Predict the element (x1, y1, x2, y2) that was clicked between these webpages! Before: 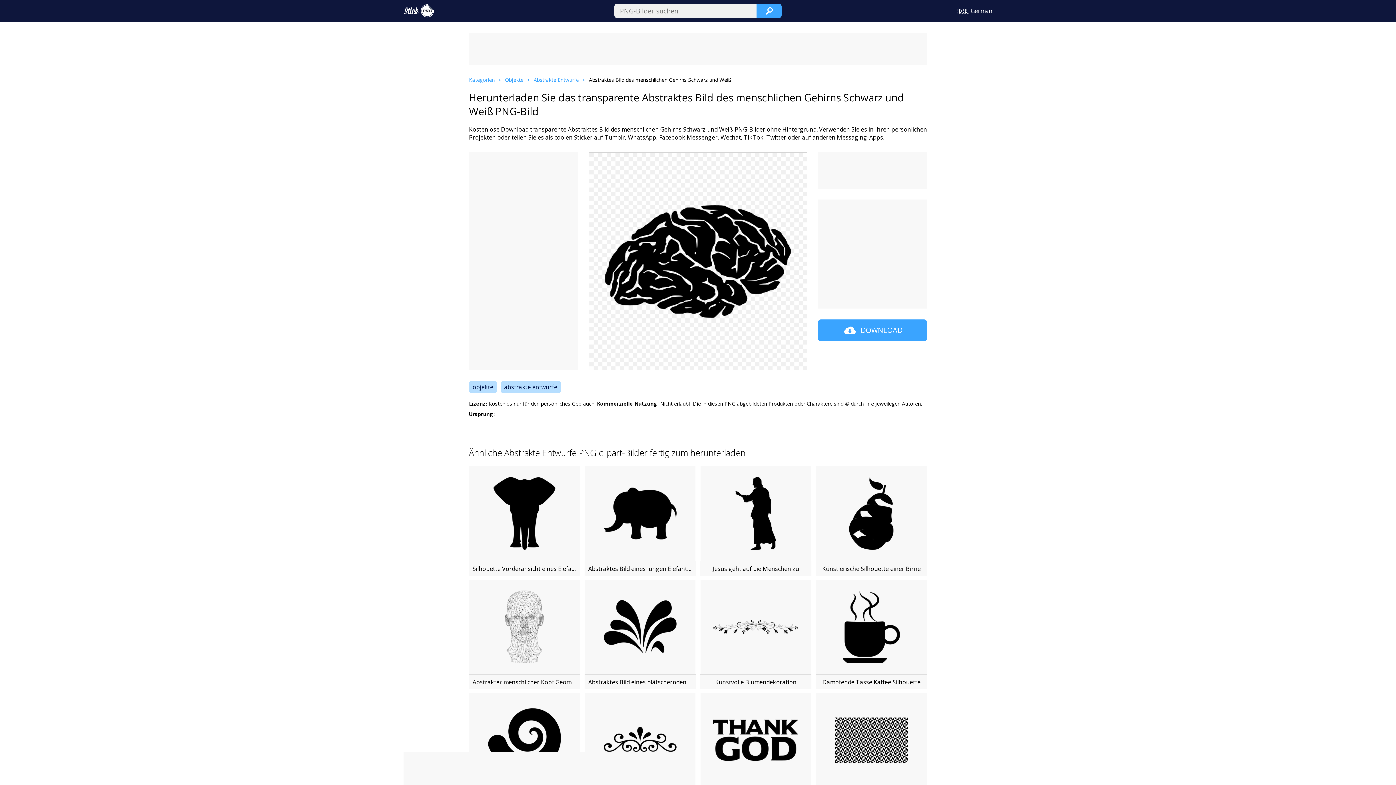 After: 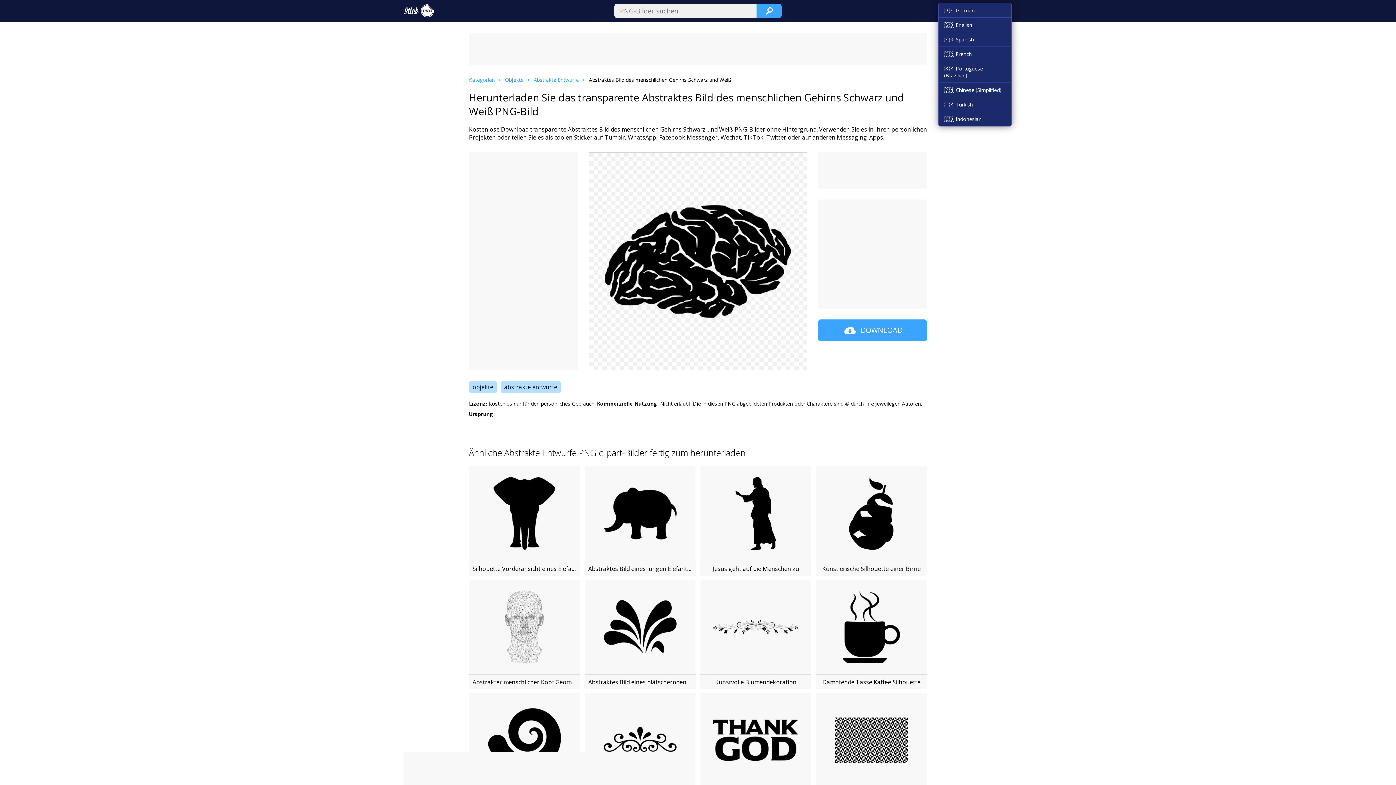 Action: bbox: (957, 0, 992, 21) label: 🇩🇪 German